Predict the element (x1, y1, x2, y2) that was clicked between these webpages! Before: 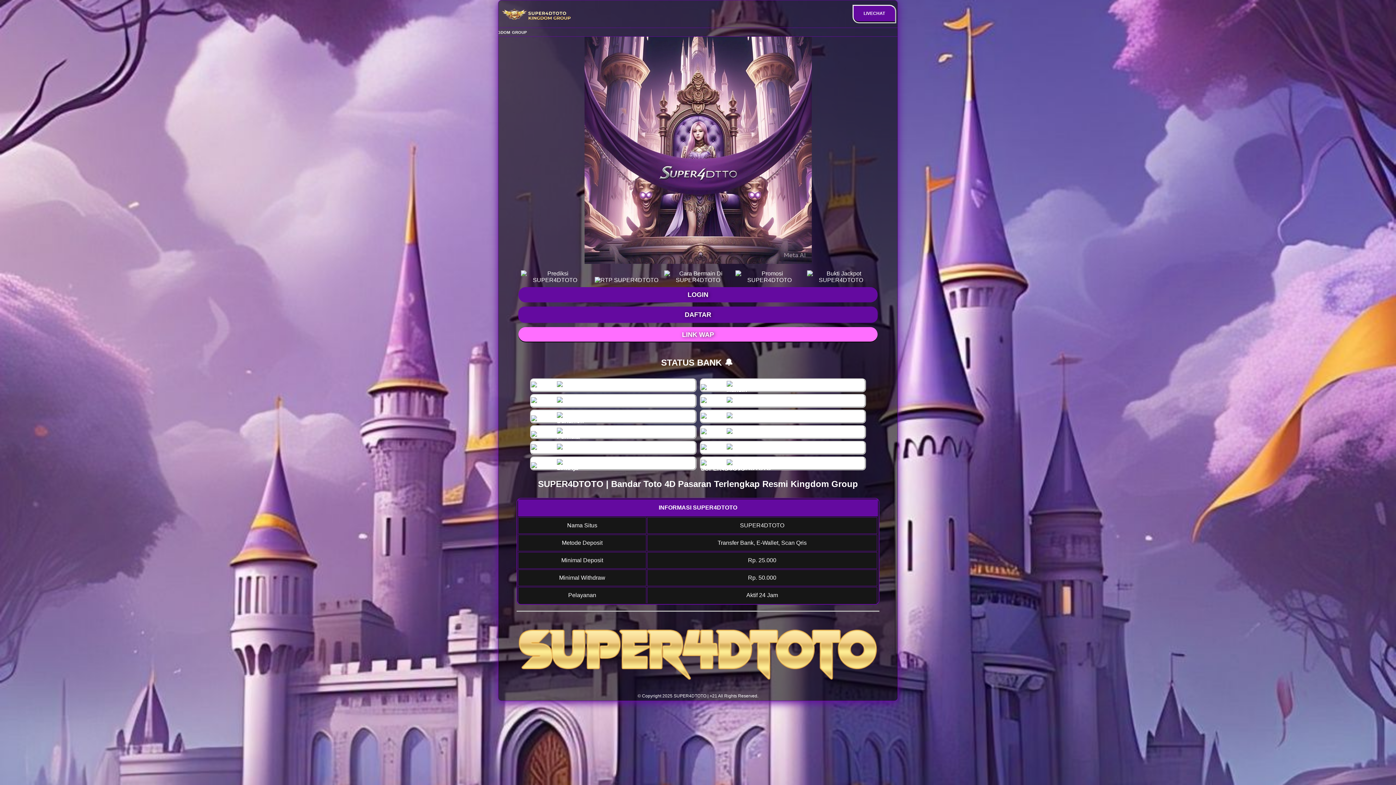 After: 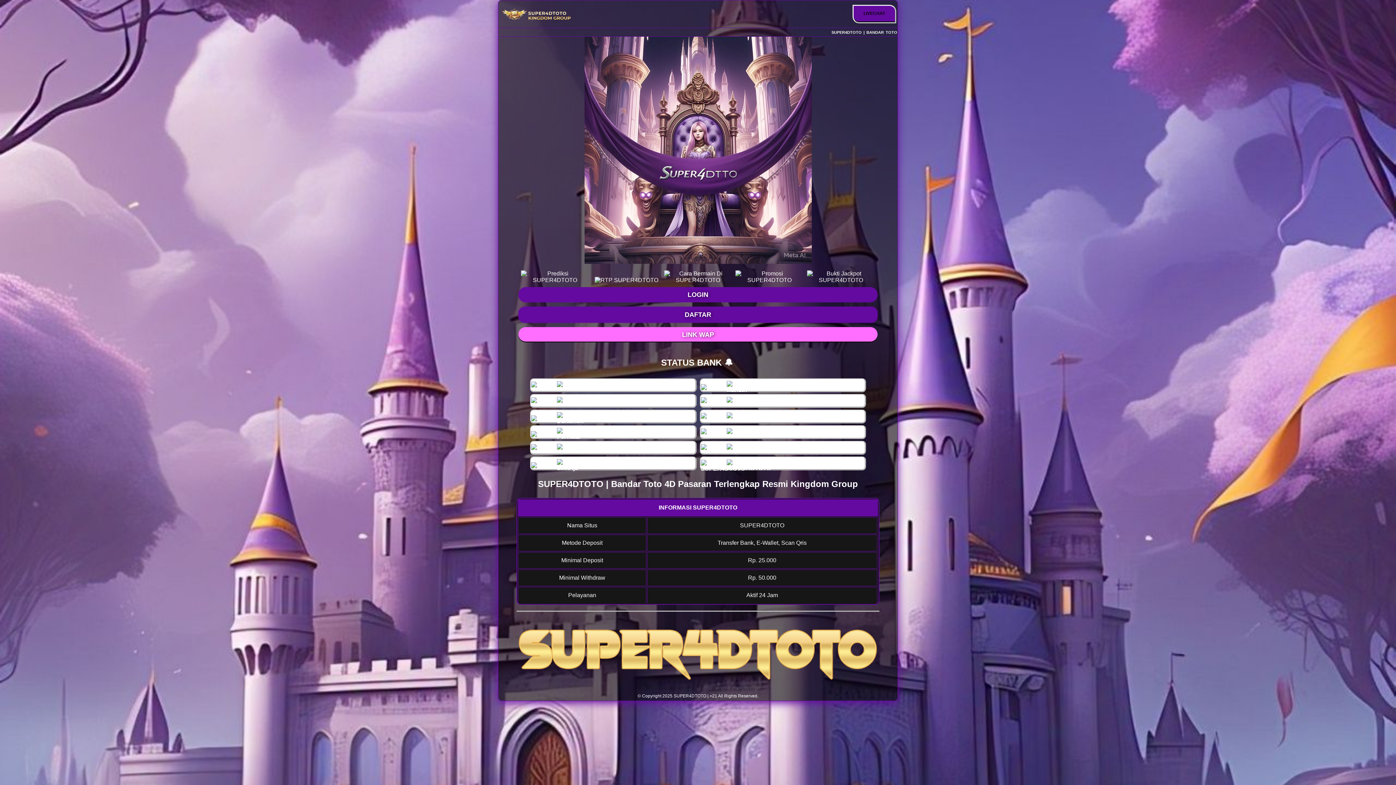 Action: label: SUPER4DTOTO bbox: (673, 693, 706, 698)